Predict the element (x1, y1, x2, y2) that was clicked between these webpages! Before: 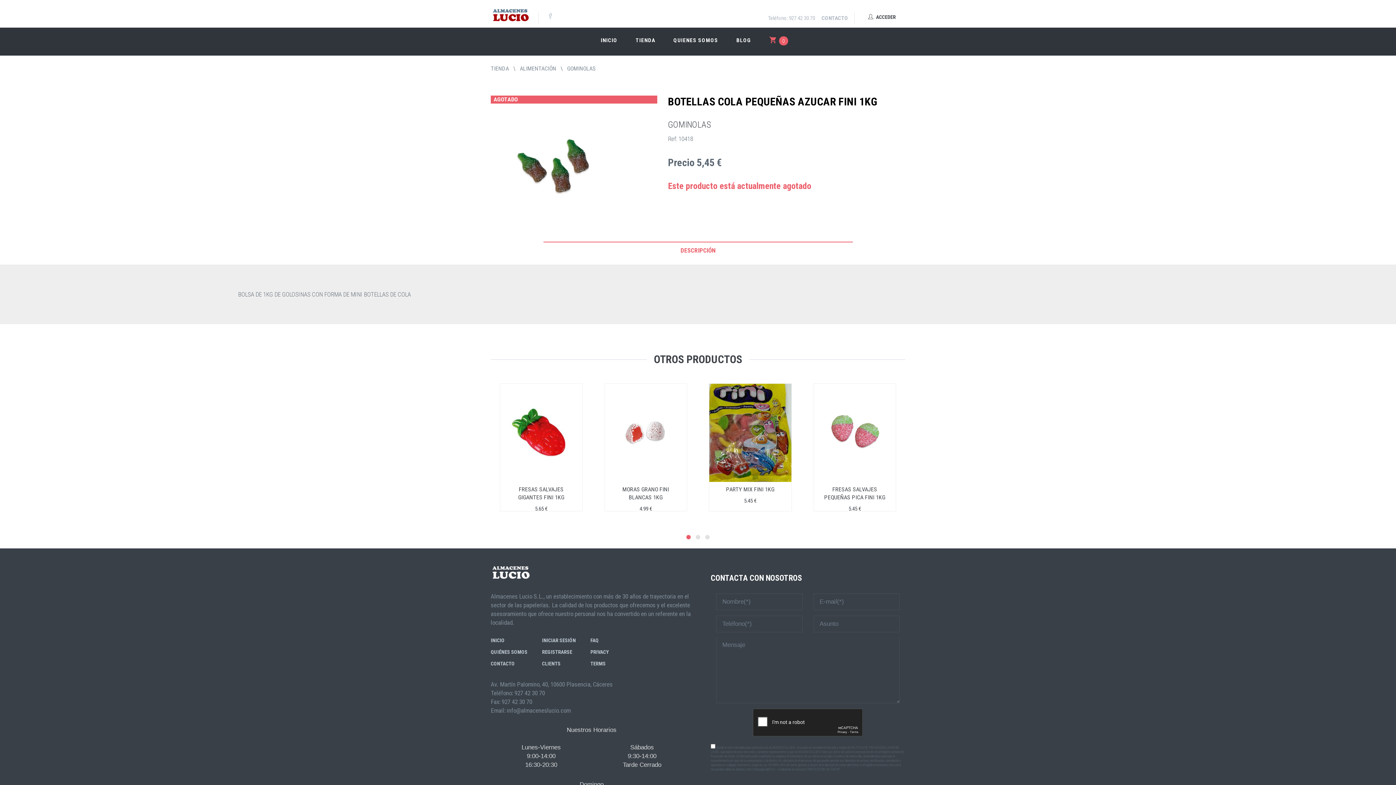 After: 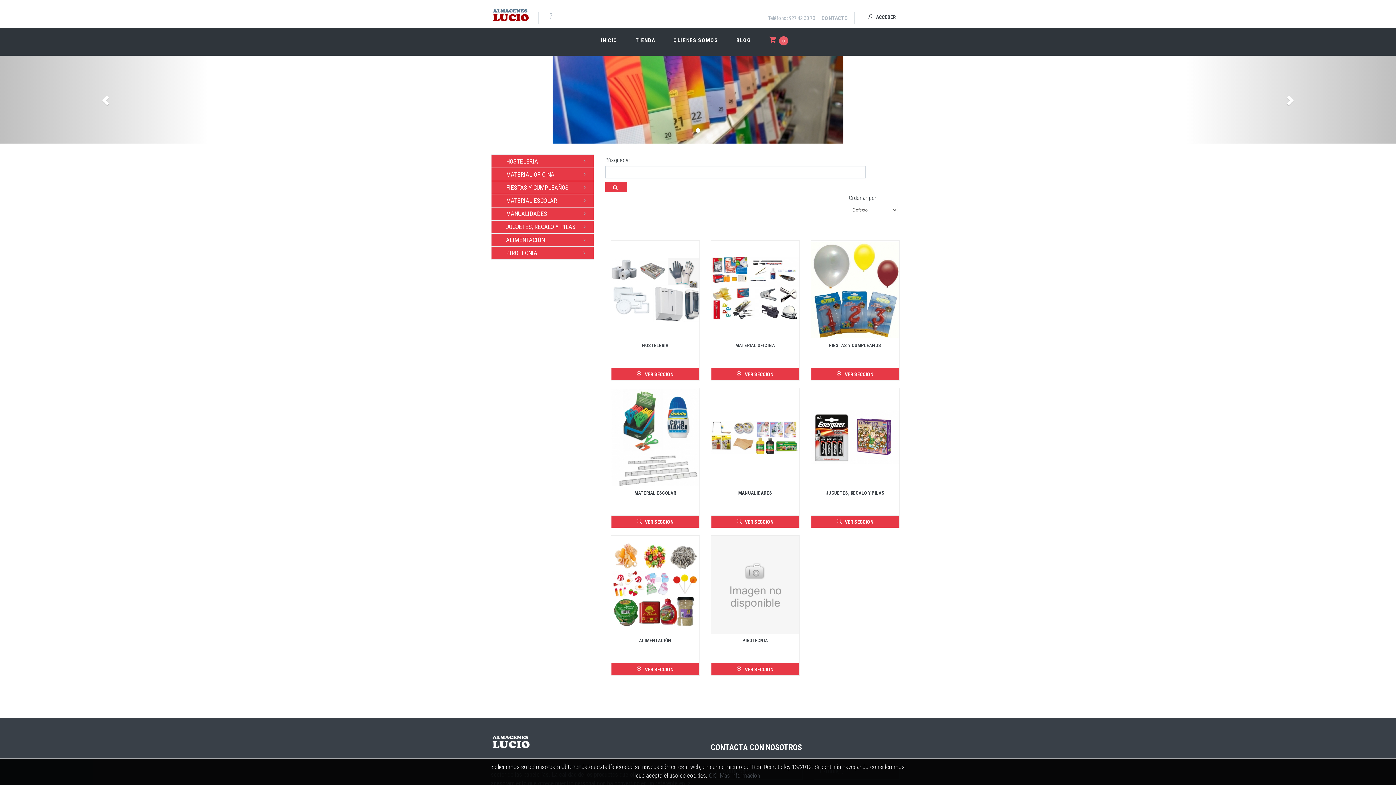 Action: bbox: (490, 637, 504, 643) label: INICIO